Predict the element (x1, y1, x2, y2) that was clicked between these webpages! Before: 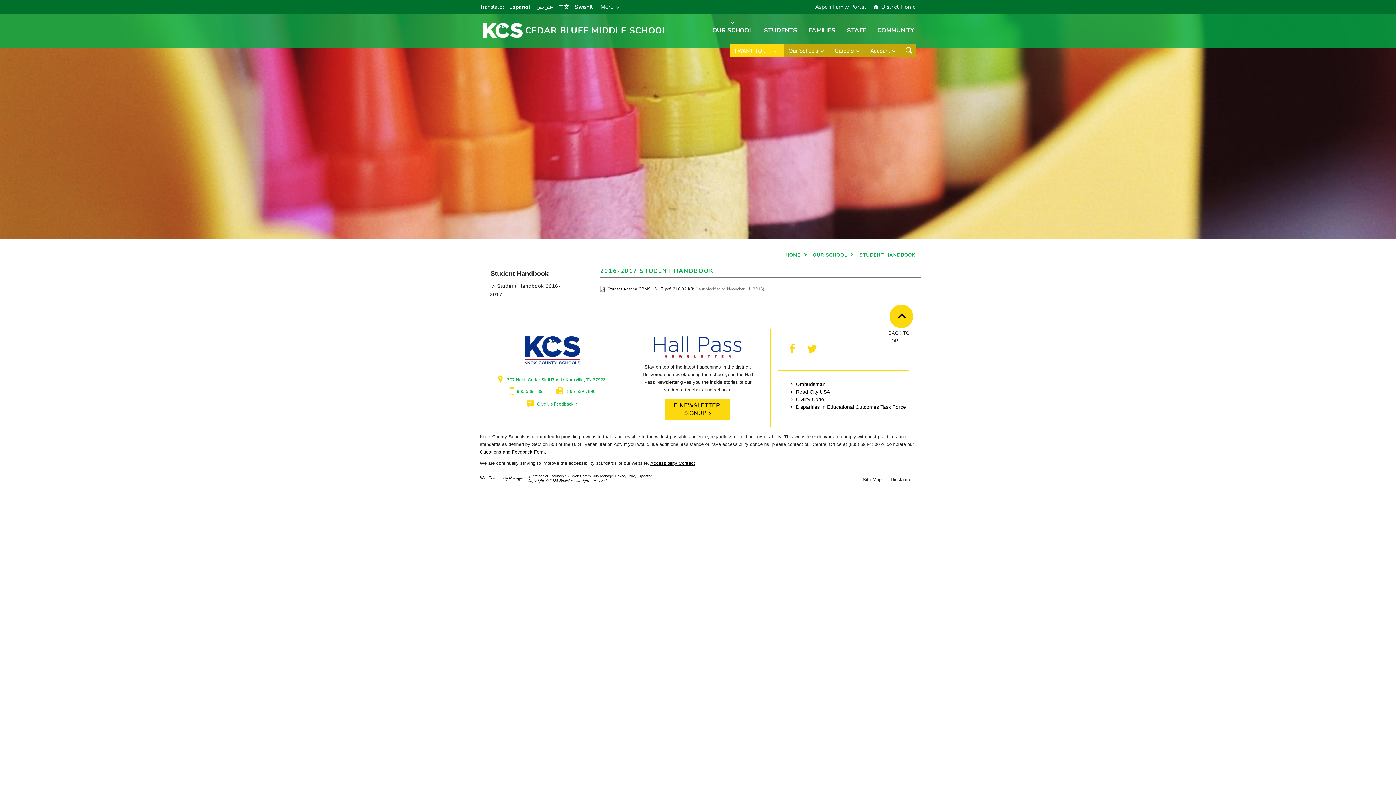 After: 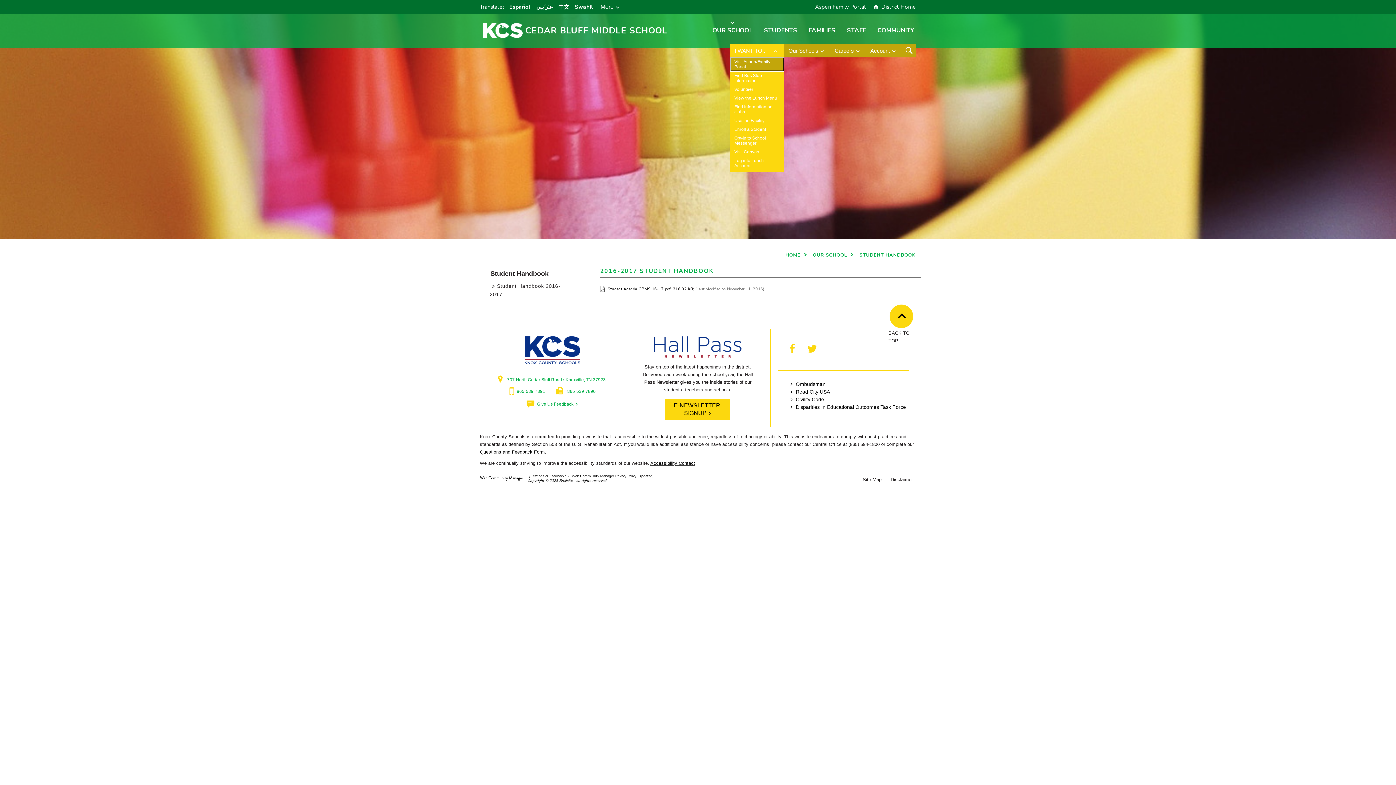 Action: label: I WANT TO... bbox: (730, 43, 784, 57)